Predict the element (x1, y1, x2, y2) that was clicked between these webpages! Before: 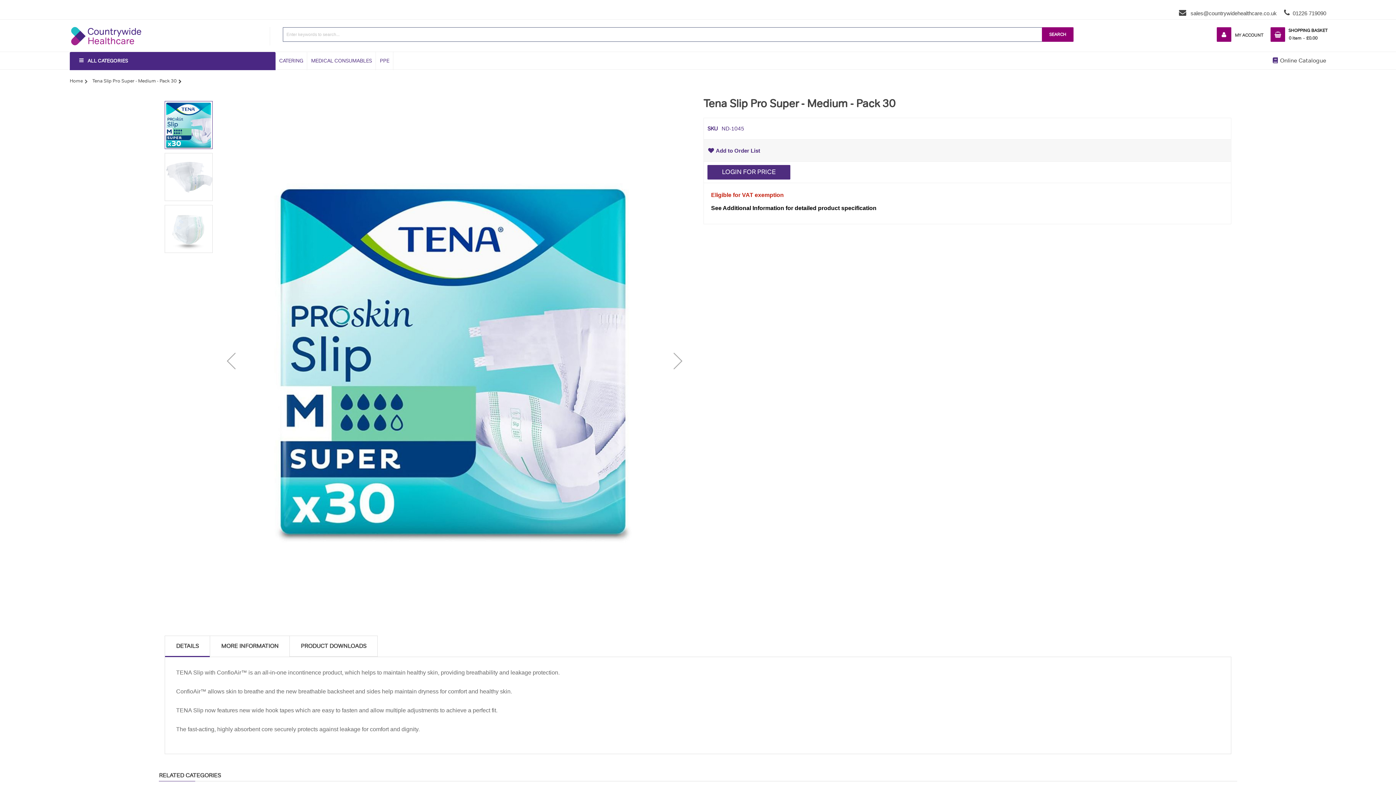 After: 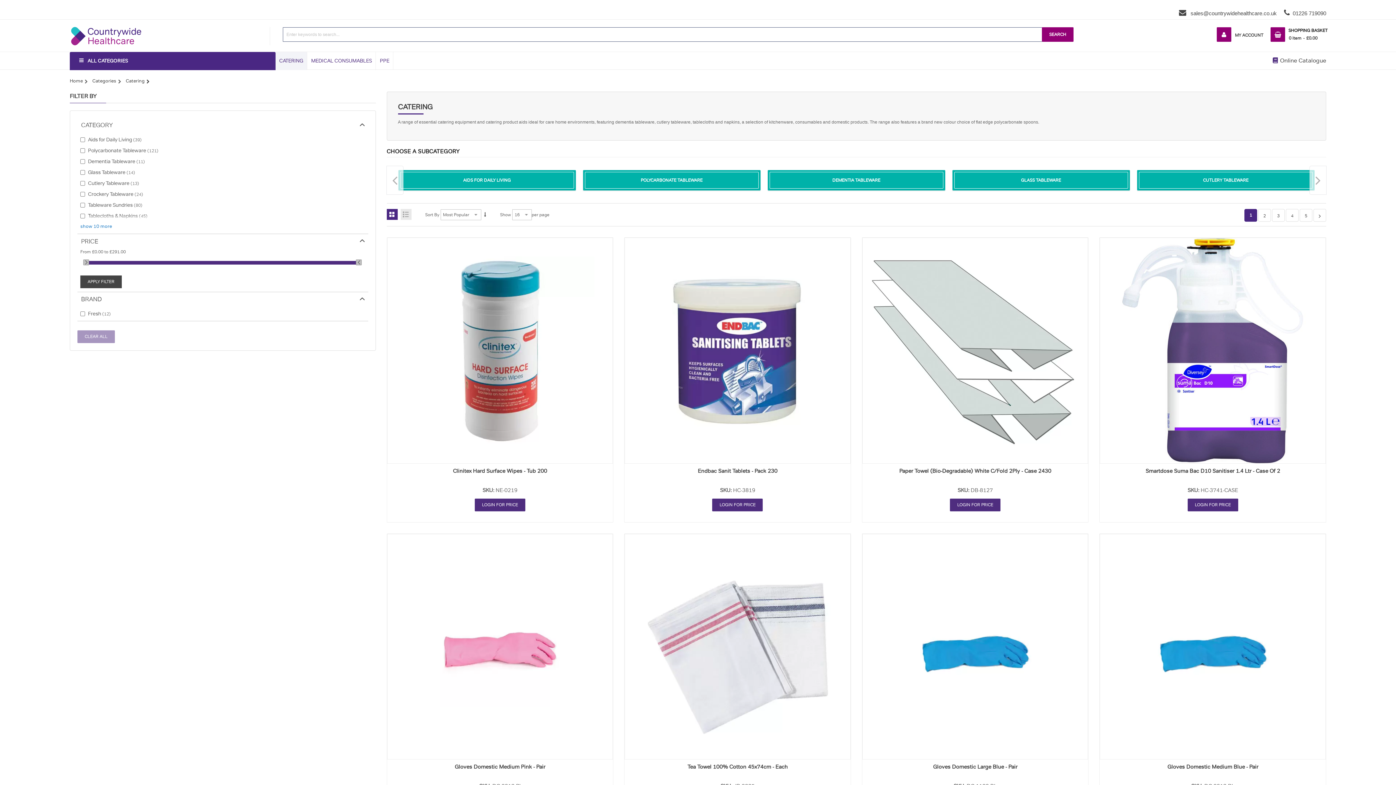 Action: bbox: (275, 52, 306, 70) label: CATERING